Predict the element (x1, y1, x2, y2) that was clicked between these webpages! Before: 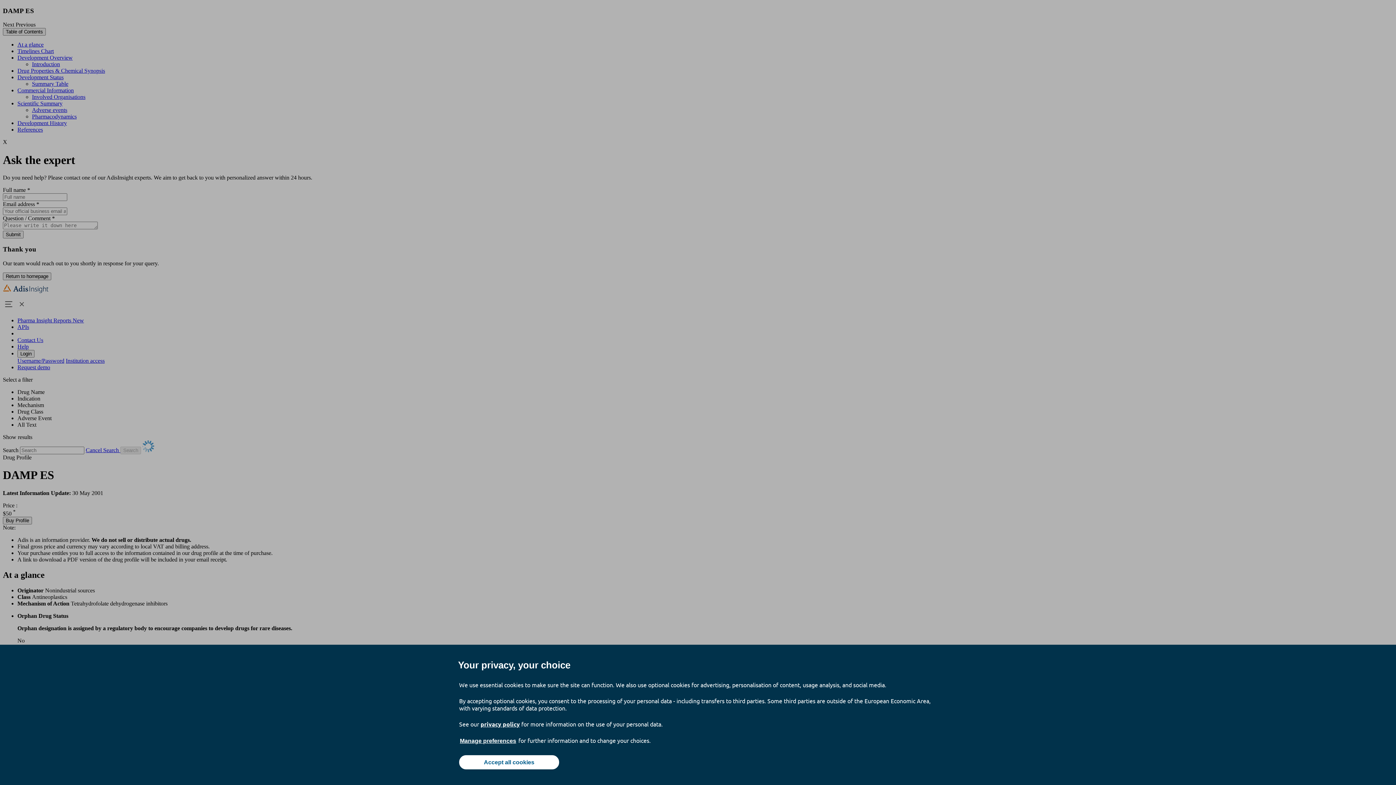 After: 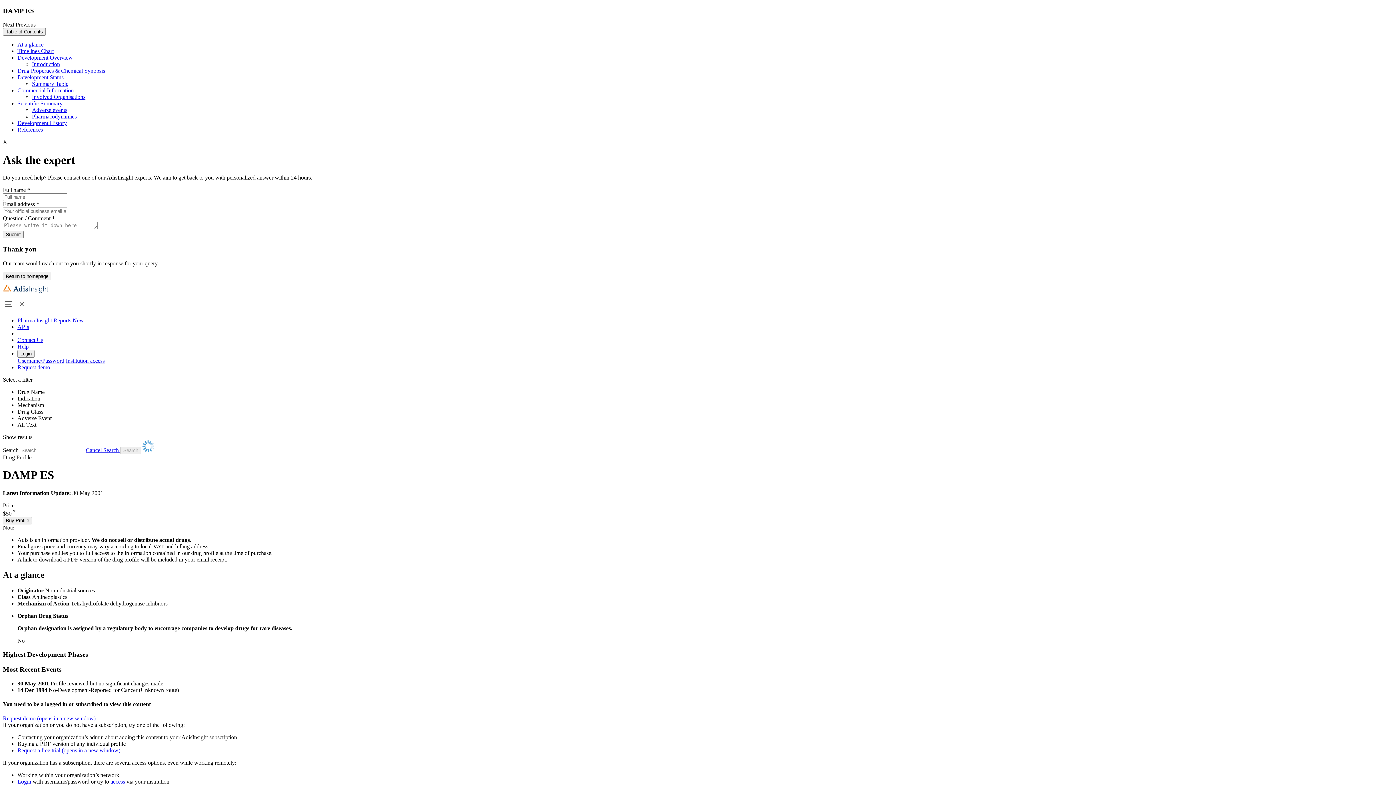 Action: label: Accept all cookies bbox: (459, 755, 559, 769)